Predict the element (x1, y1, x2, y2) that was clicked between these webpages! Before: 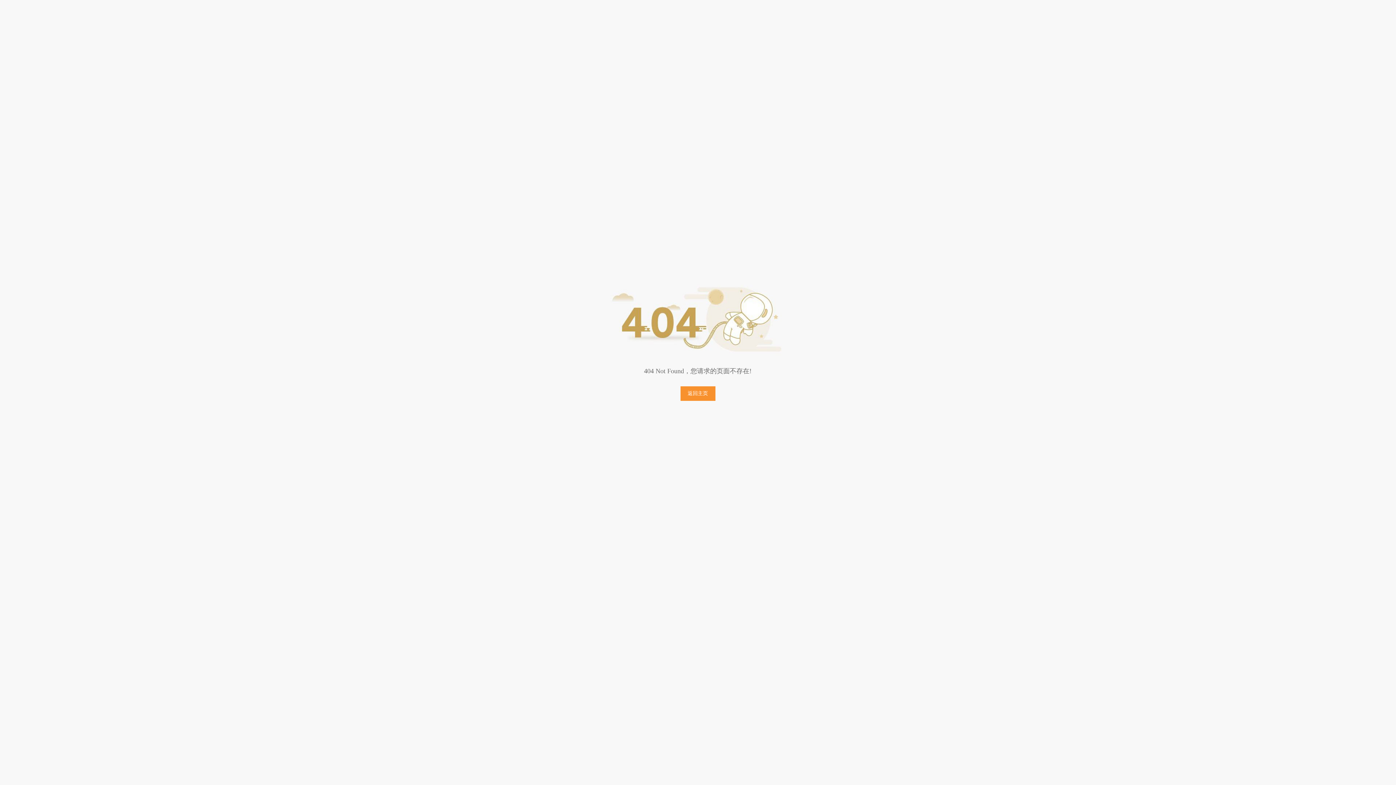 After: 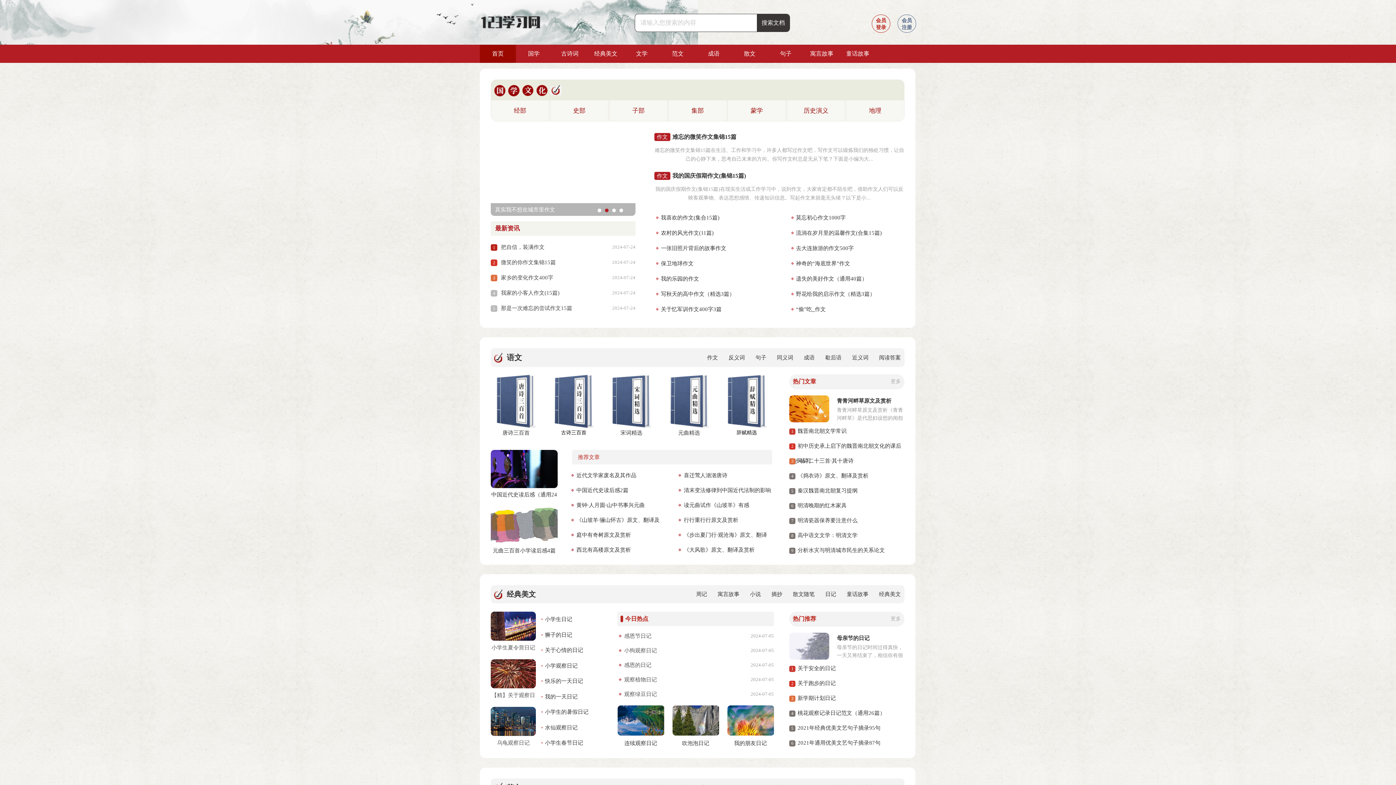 Action: label: 返回主页 bbox: (680, 386, 715, 401)